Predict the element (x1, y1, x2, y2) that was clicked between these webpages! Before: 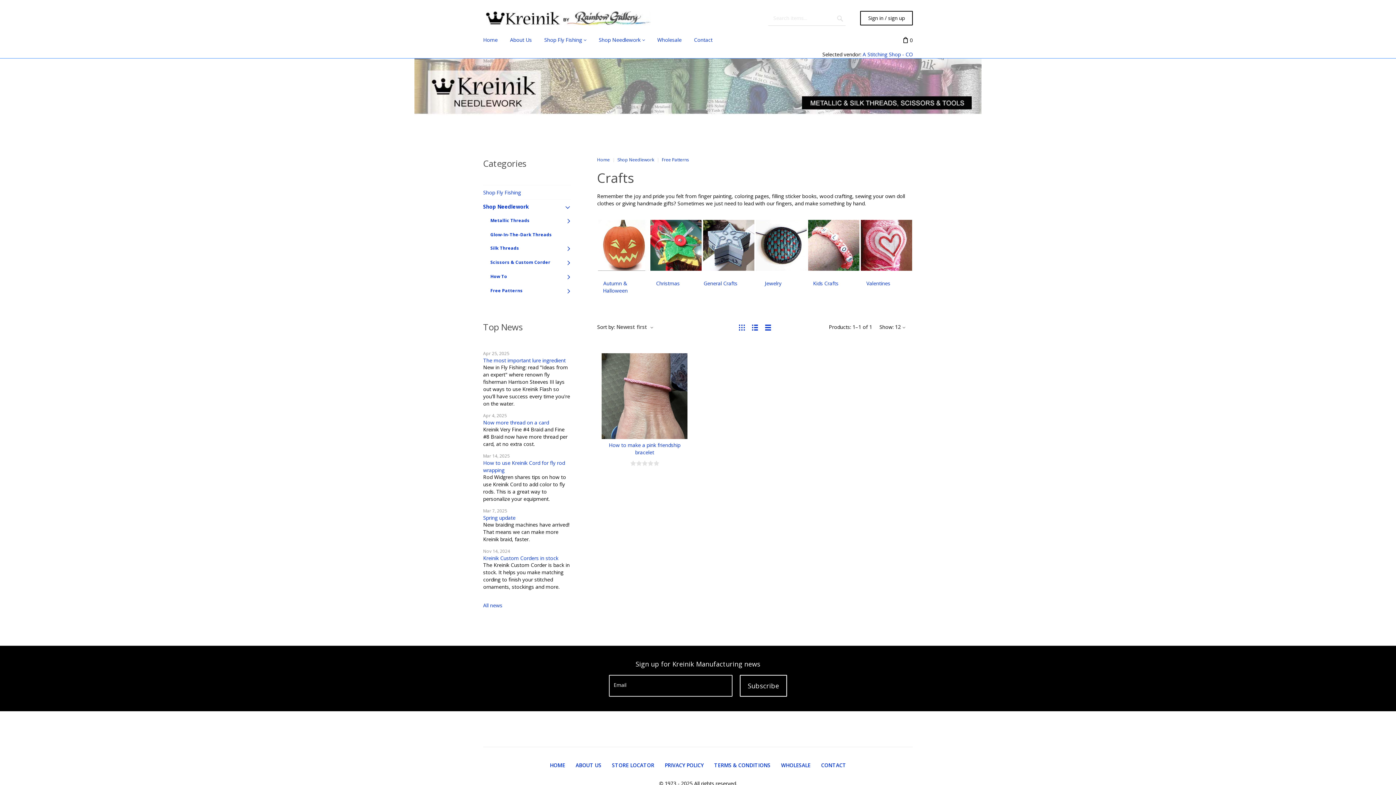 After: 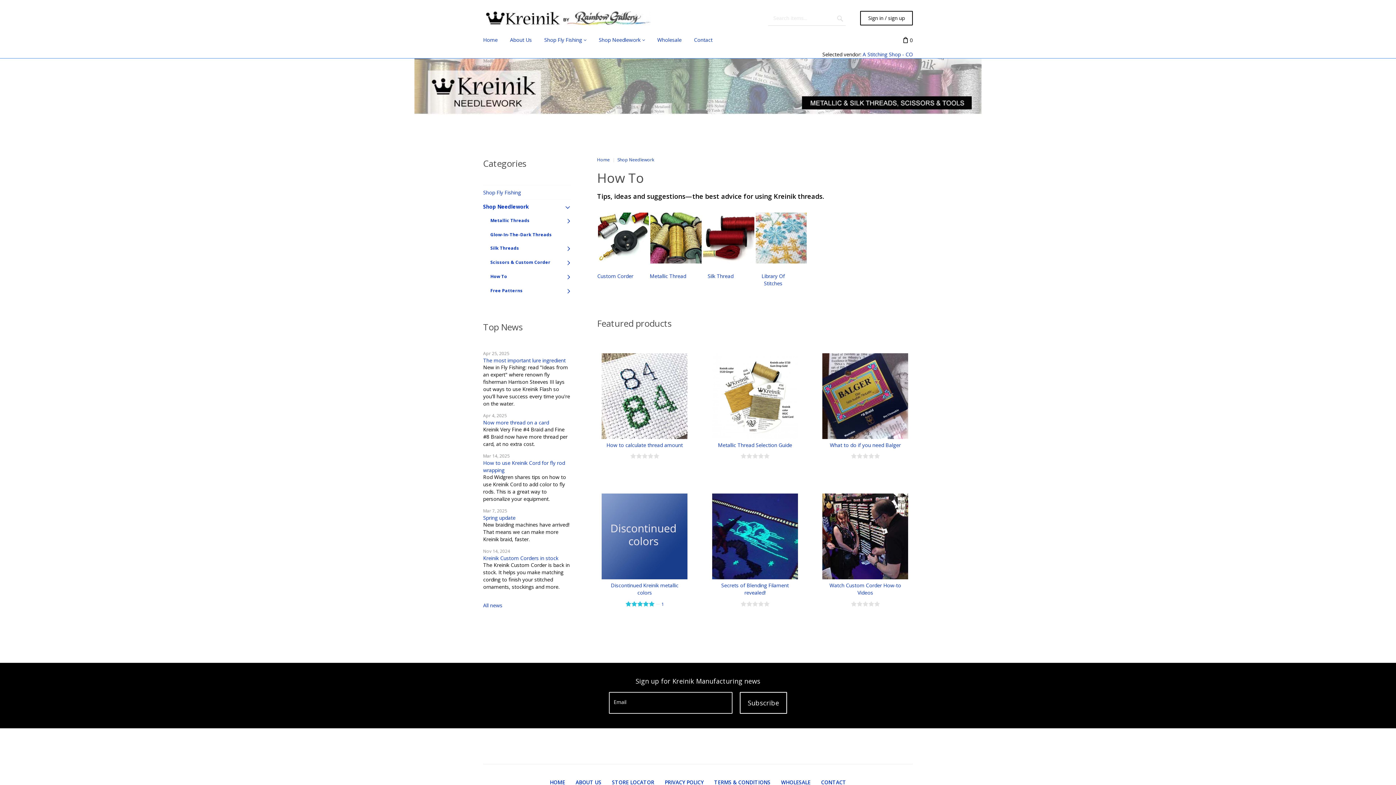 Action: label: How To bbox: (490, 269, 571, 284)